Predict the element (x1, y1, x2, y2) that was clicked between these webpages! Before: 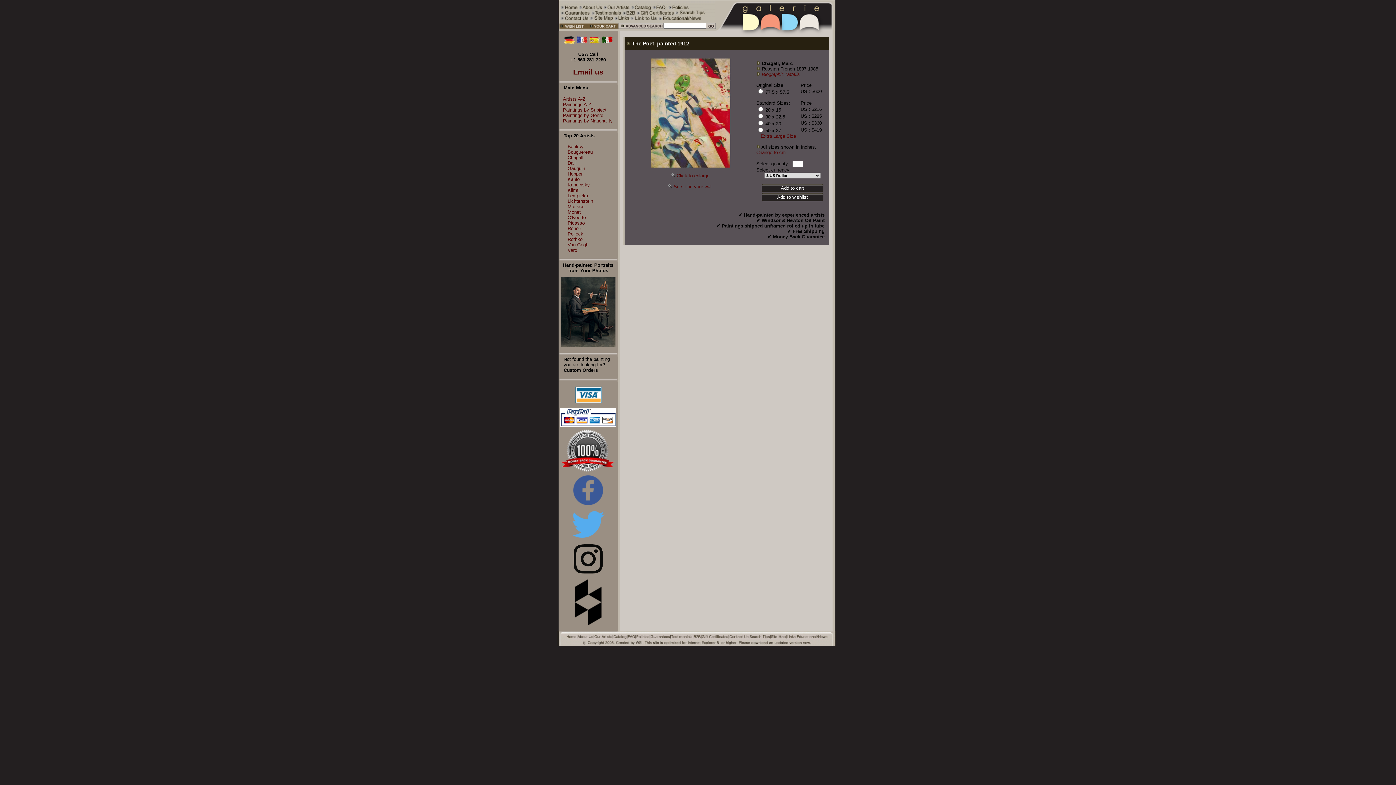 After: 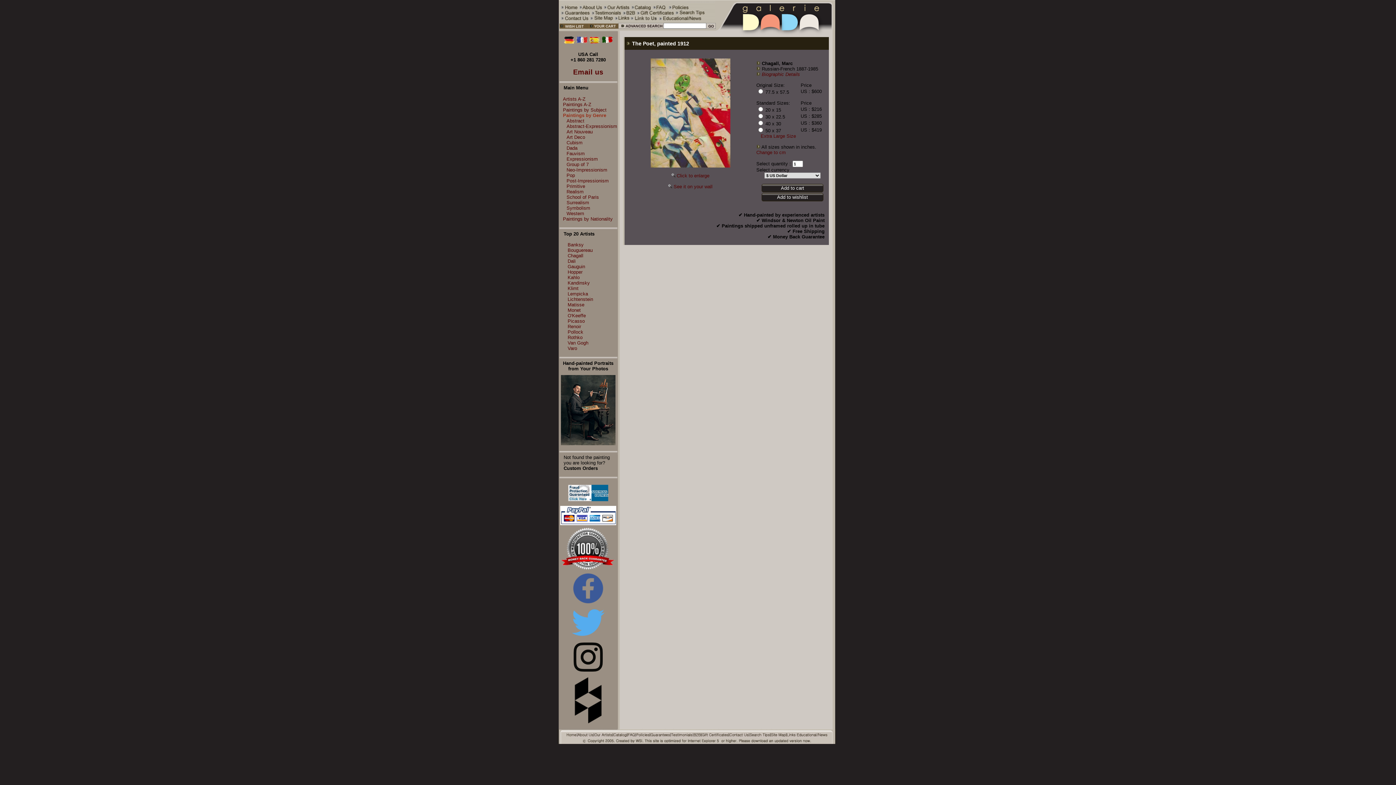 Action: bbox: (559, 112, 603, 118) label: Paintings by Genre